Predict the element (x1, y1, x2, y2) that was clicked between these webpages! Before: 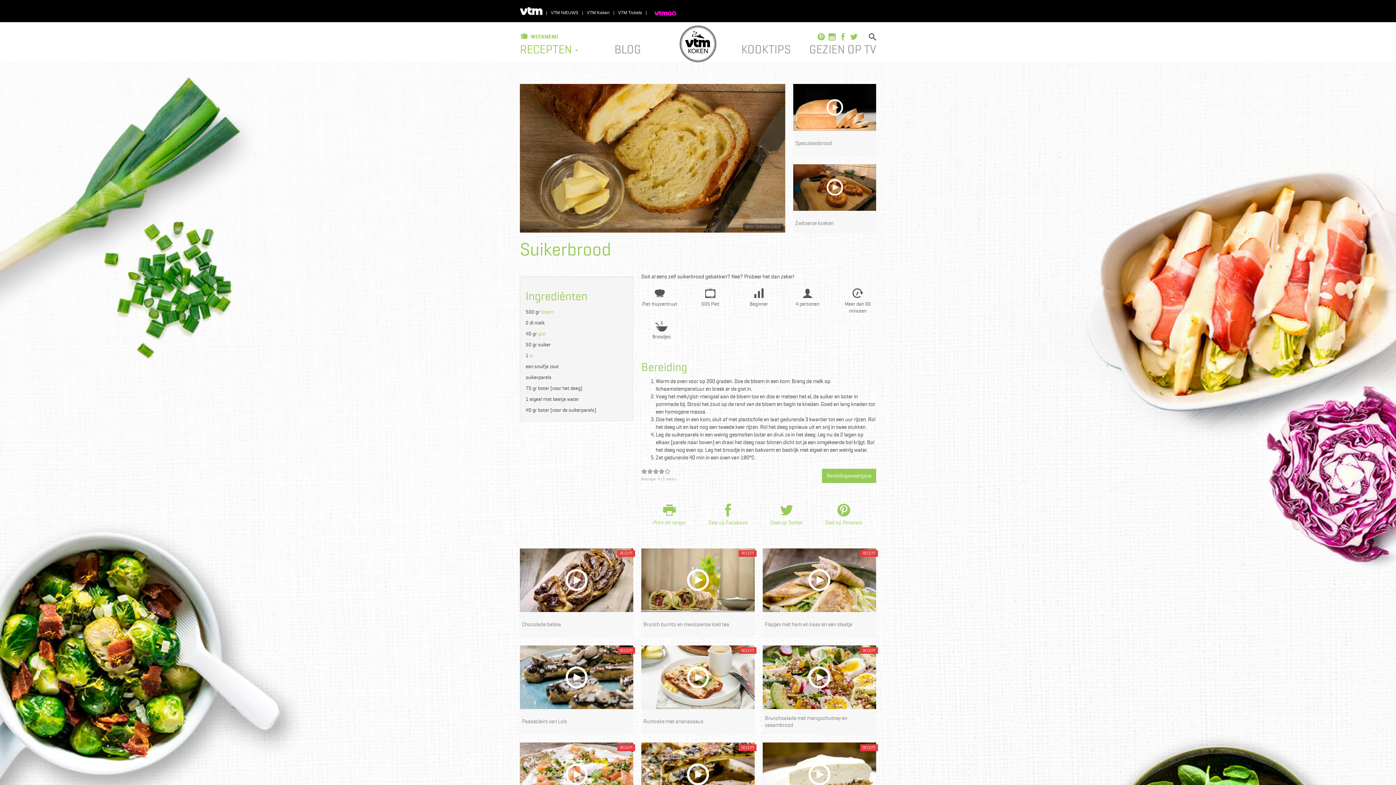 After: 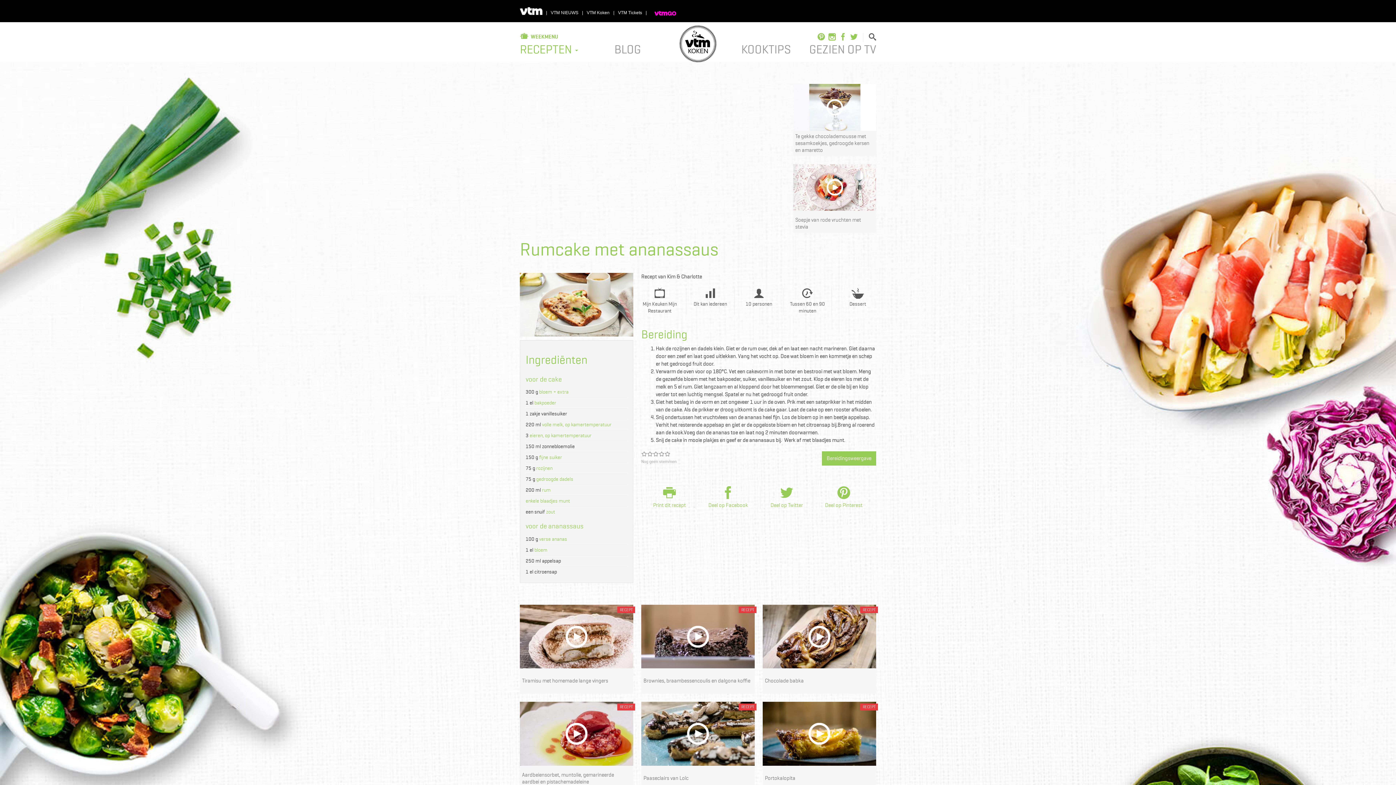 Action: bbox: (641, 645, 754, 709)